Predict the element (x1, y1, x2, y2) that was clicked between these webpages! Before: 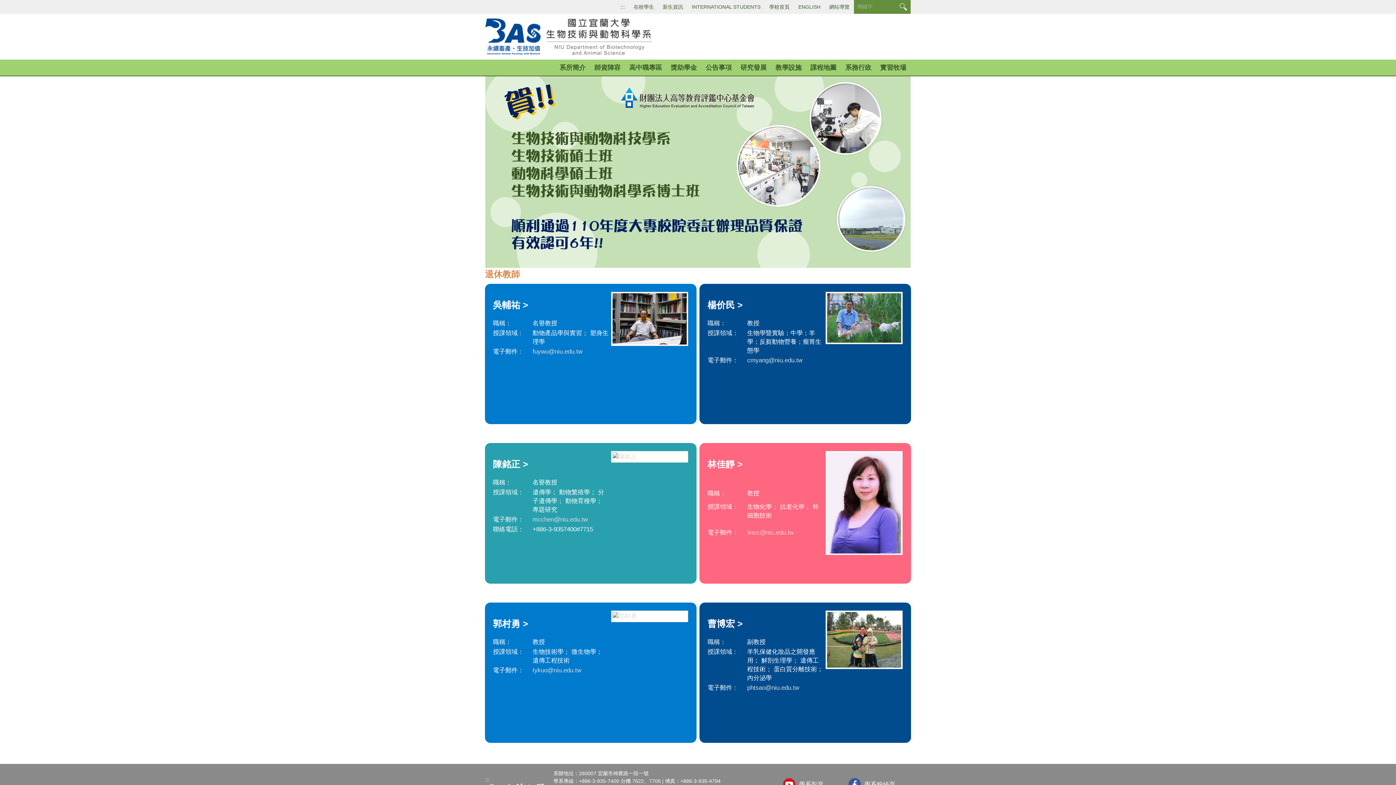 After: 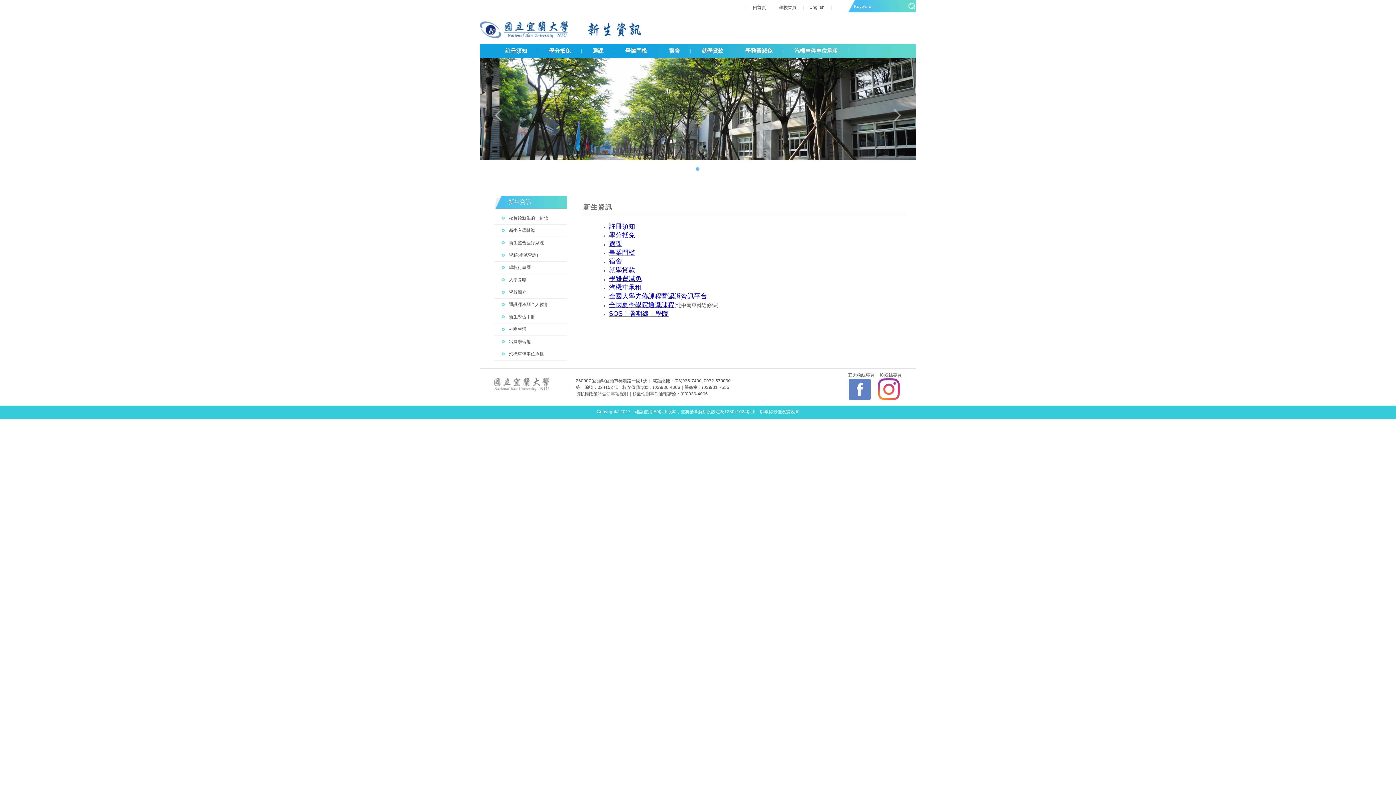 Action: bbox: (658, 0, 687, 13) label: 新生資訊